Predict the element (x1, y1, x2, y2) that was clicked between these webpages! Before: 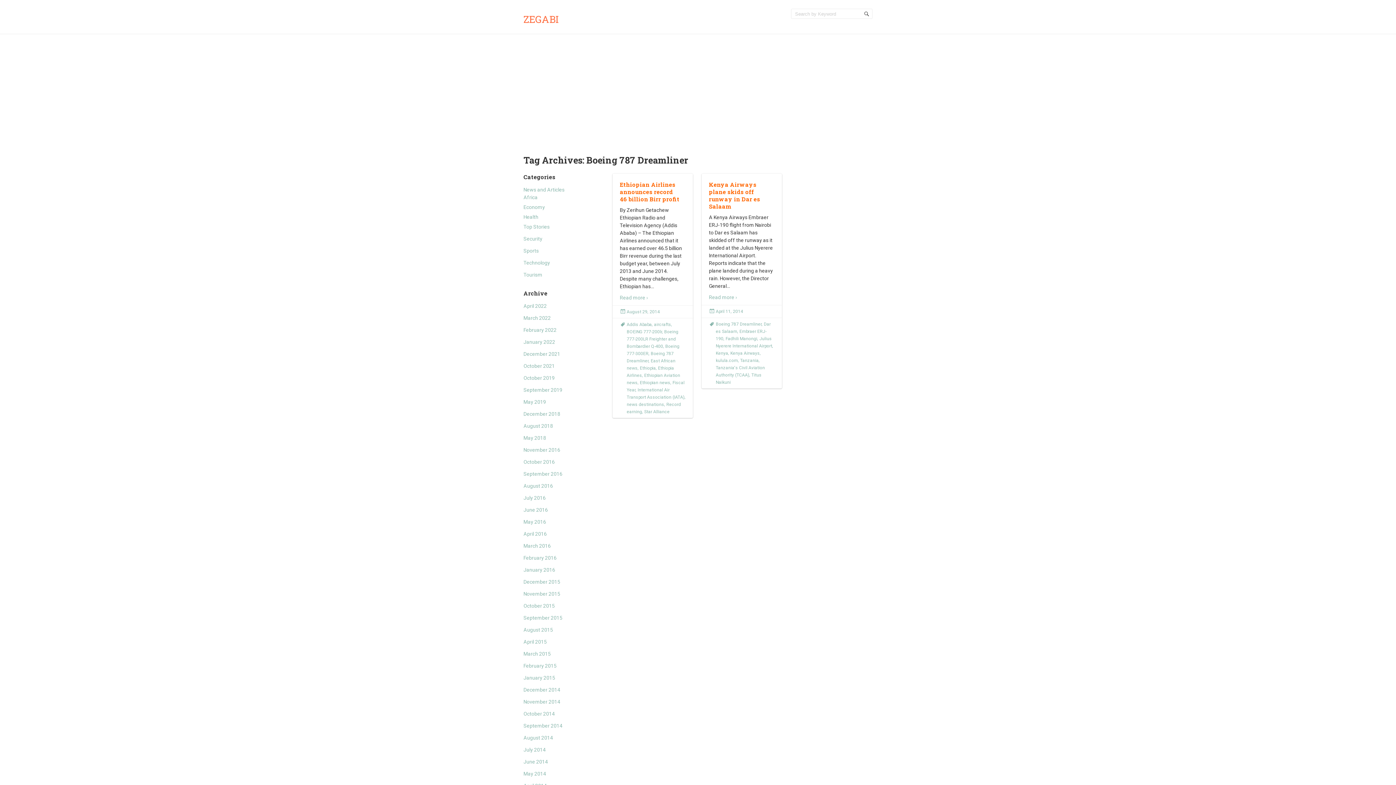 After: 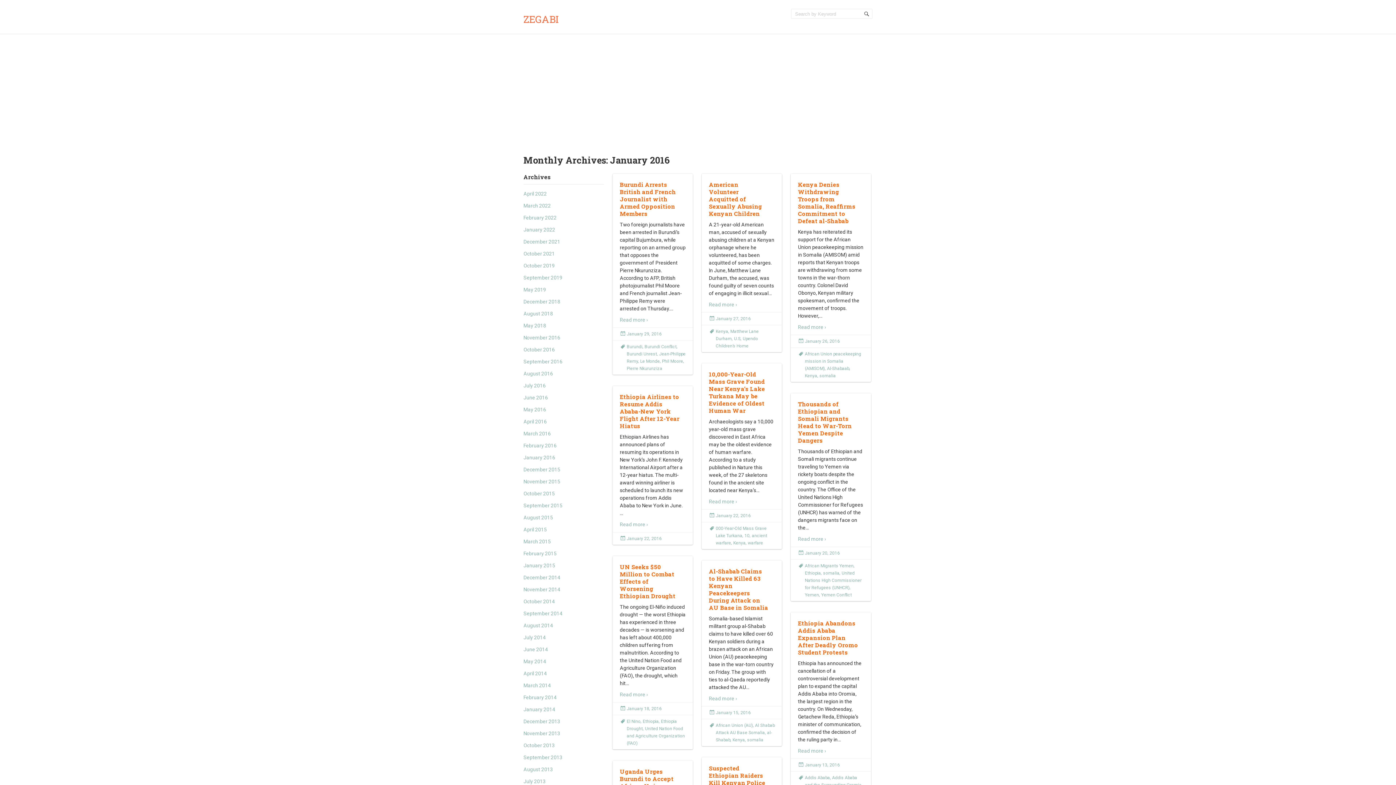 Action: bbox: (523, 567, 555, 573) label: January 2016